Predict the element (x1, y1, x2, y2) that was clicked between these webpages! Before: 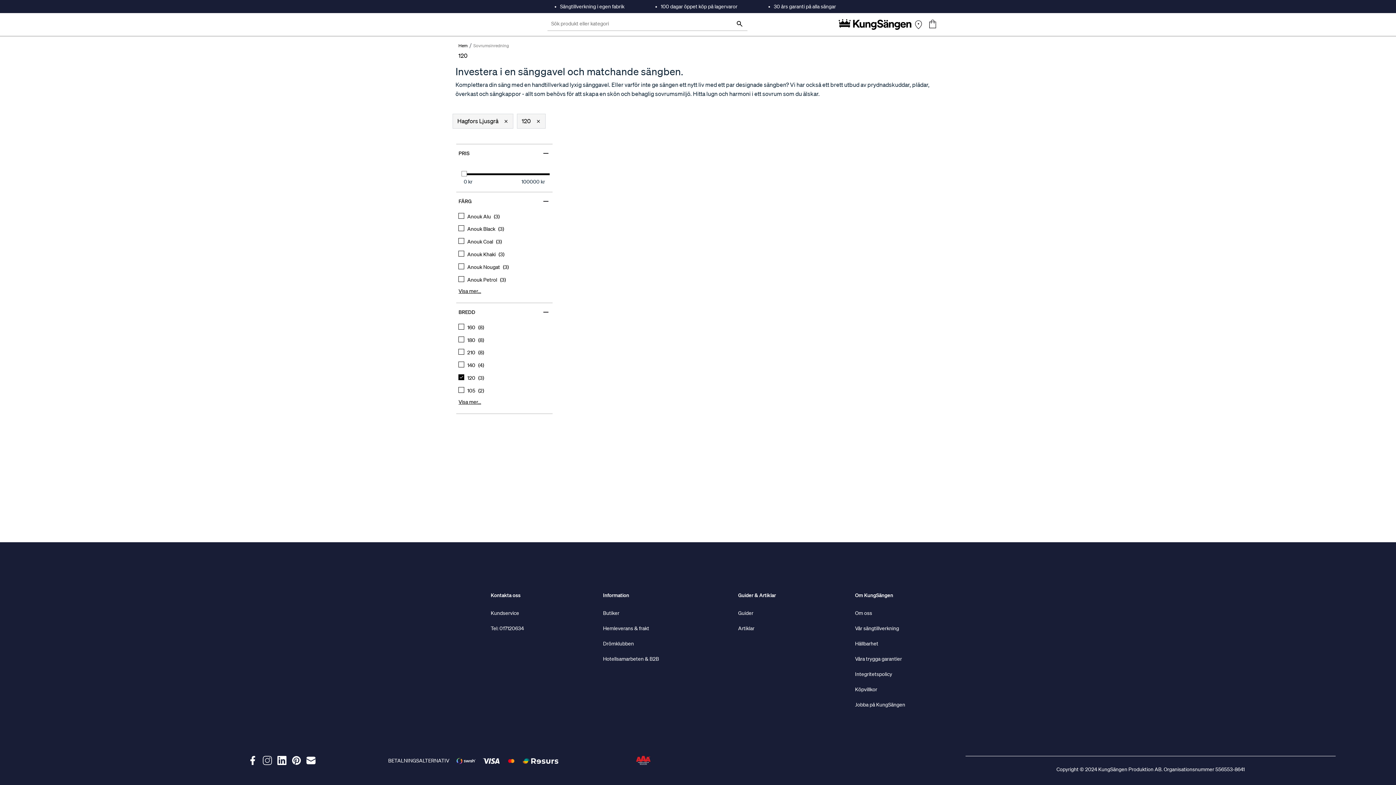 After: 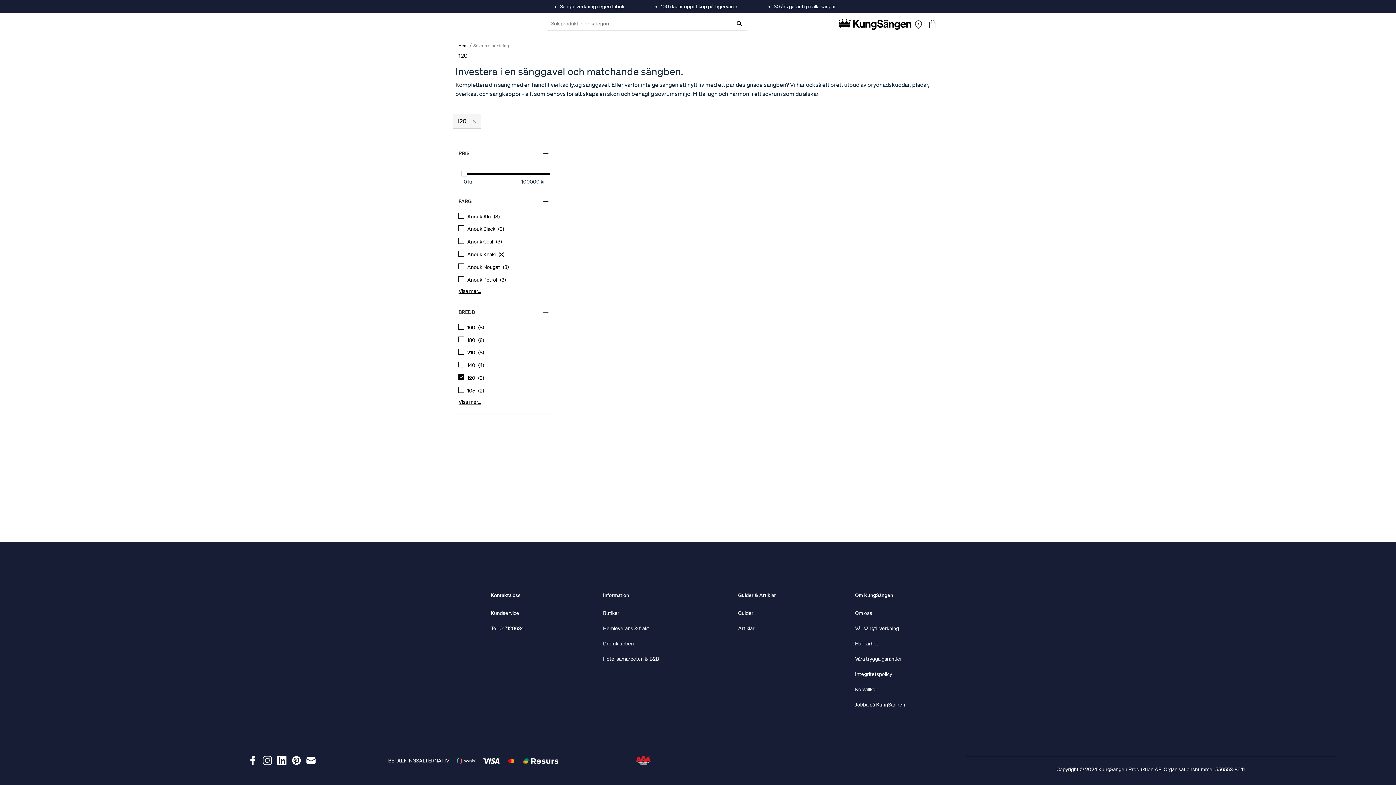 Action: label: Hagfors Ljusgrå filter, clicking on this button will remove the filter bbox: (452, 113, 513, 128)